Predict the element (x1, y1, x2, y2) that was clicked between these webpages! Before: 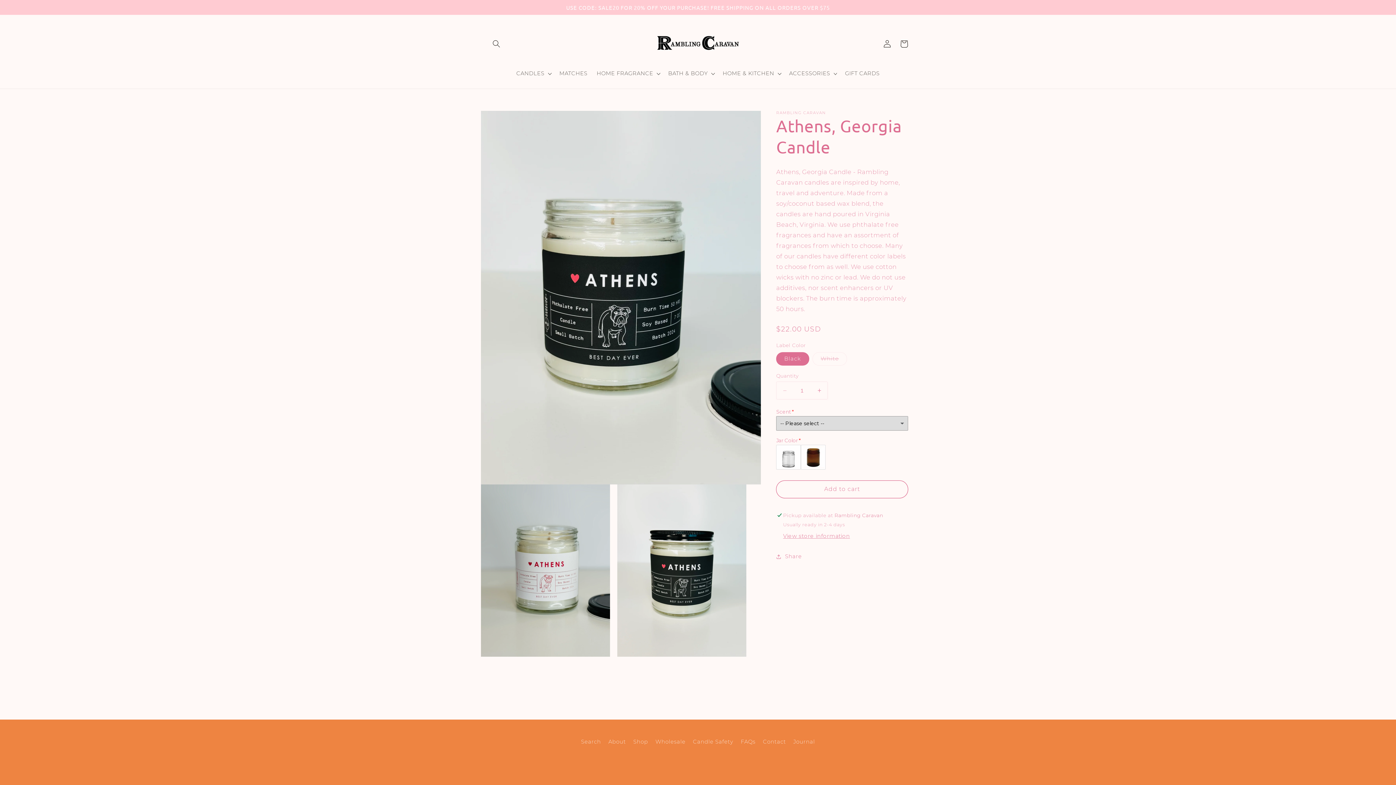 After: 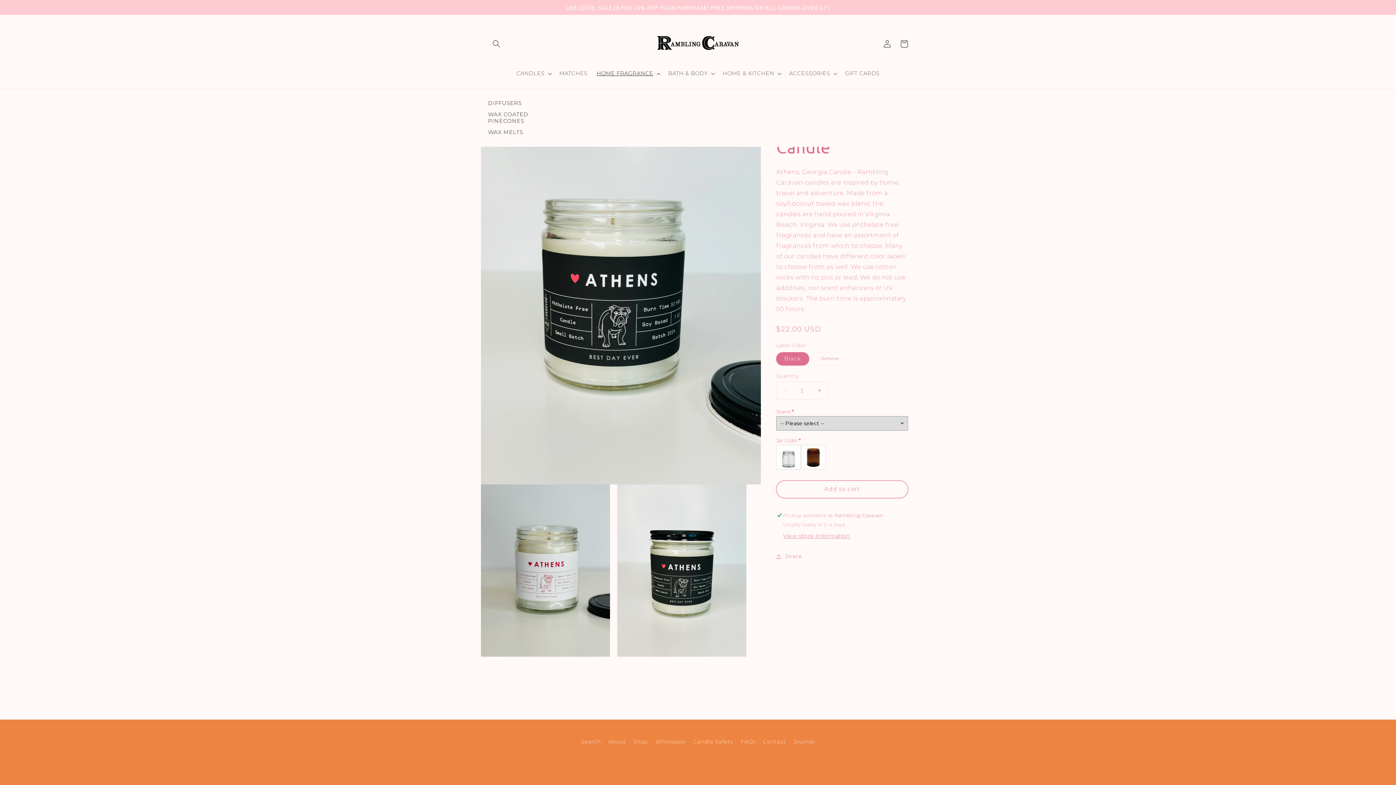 Action: label: HOME FRAGRANCE bbox: (592, 65, 663, 81)